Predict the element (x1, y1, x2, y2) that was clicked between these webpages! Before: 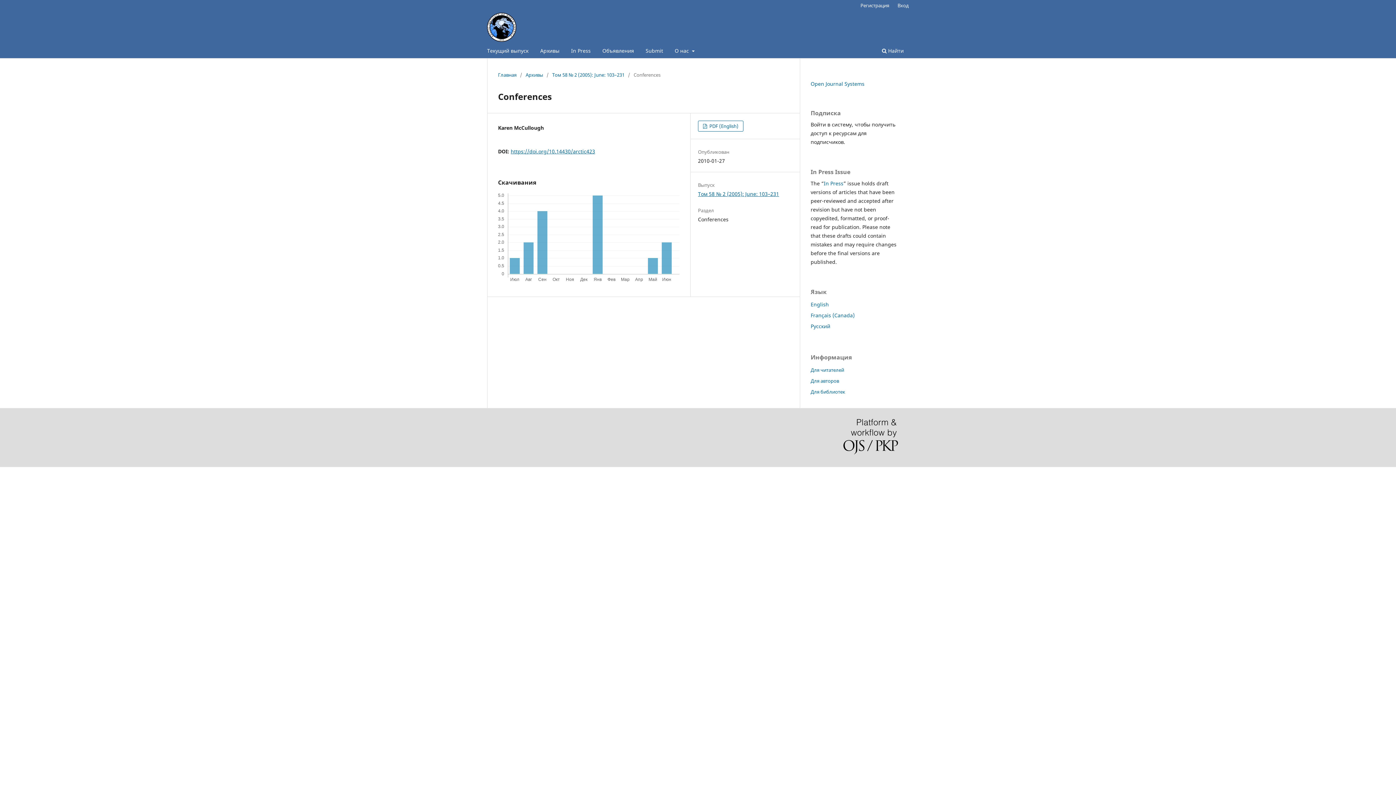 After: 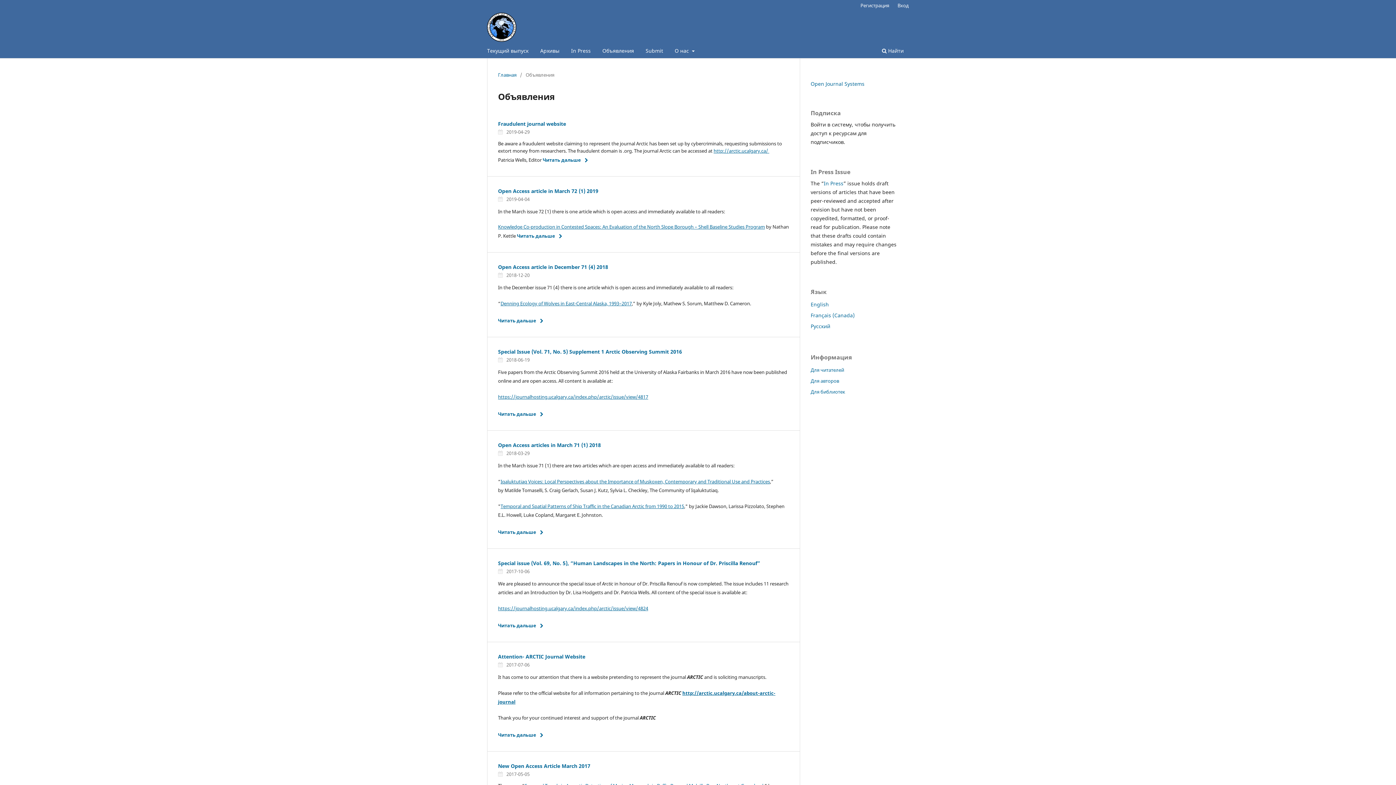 Action: bbox: (600, 45, 636, 58) label: Объявления